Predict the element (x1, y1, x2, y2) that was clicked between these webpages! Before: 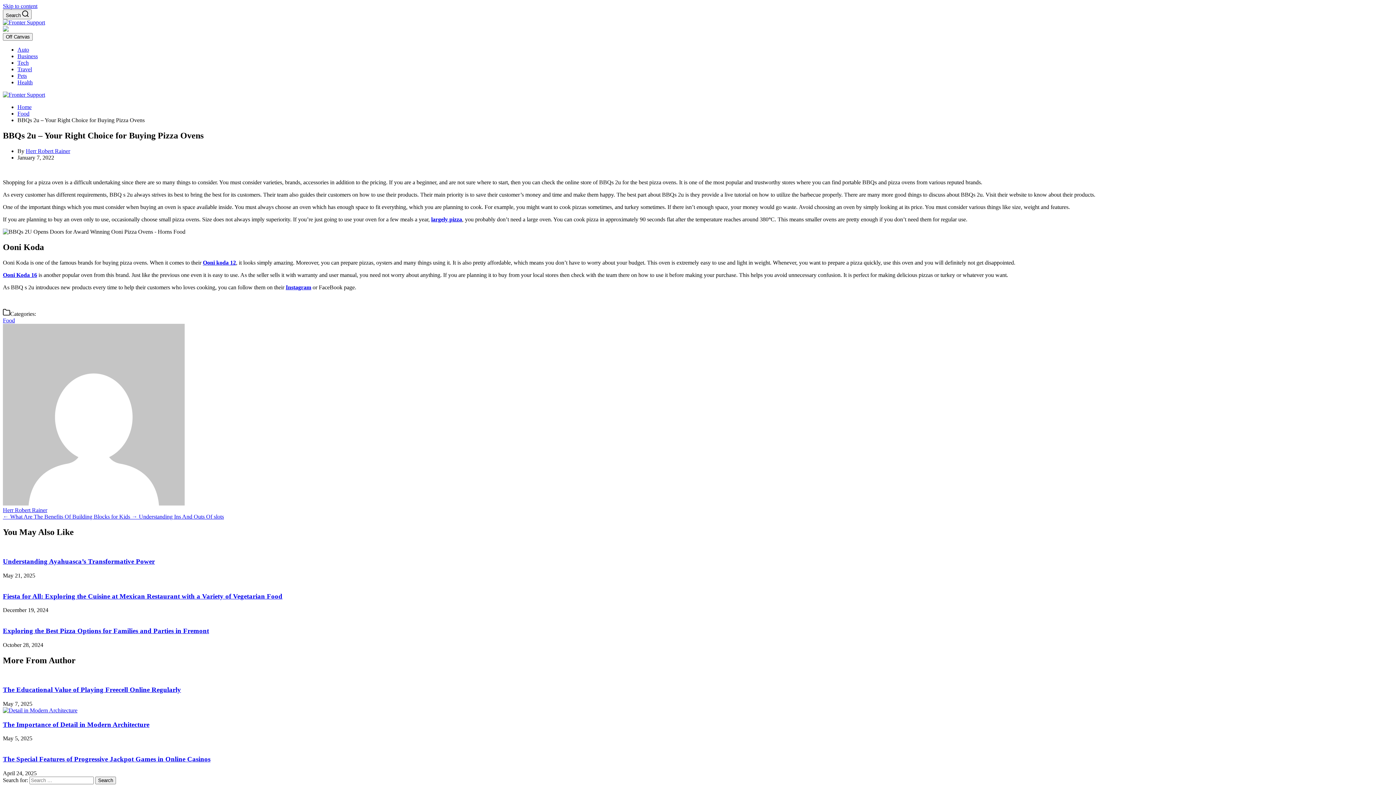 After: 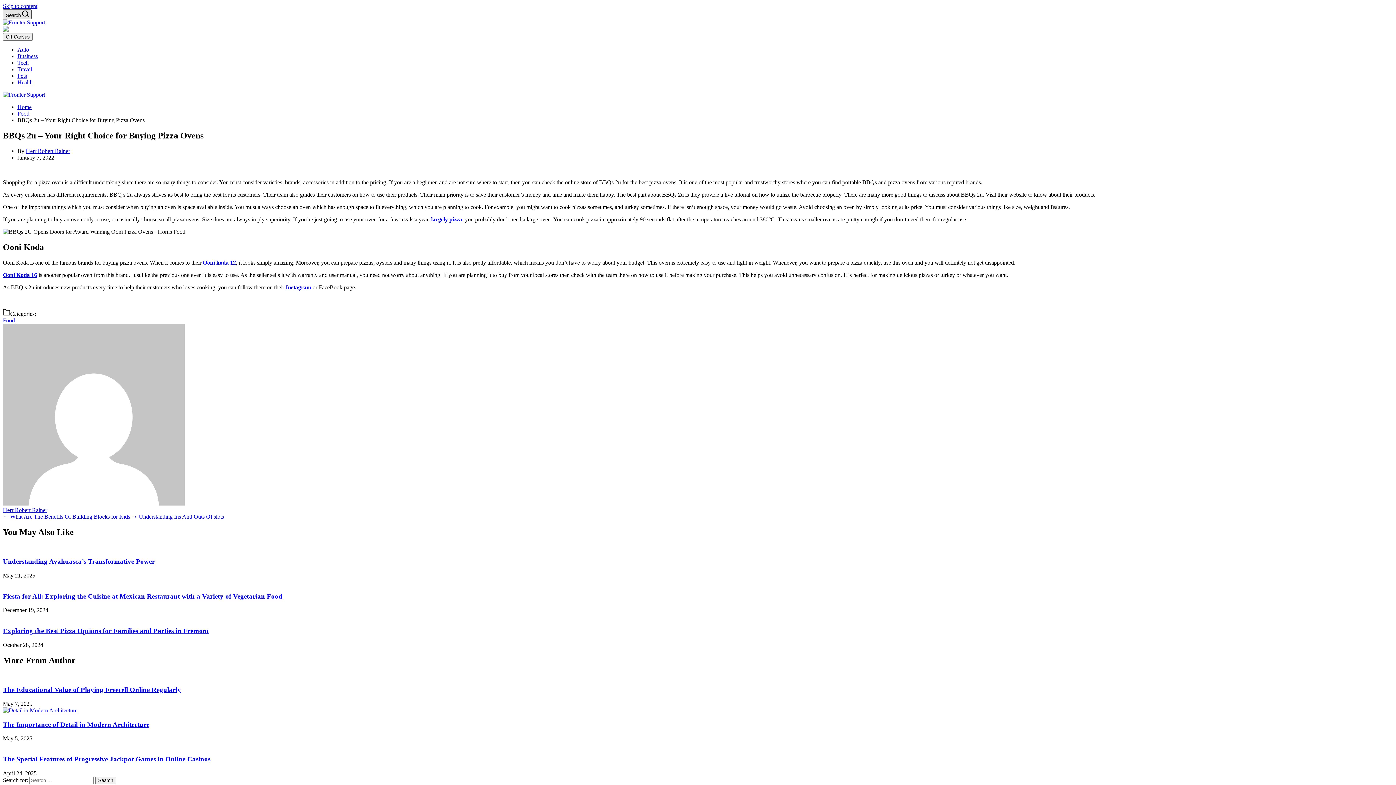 Action: label: Search  bbox: (2, 9, 31, 19)